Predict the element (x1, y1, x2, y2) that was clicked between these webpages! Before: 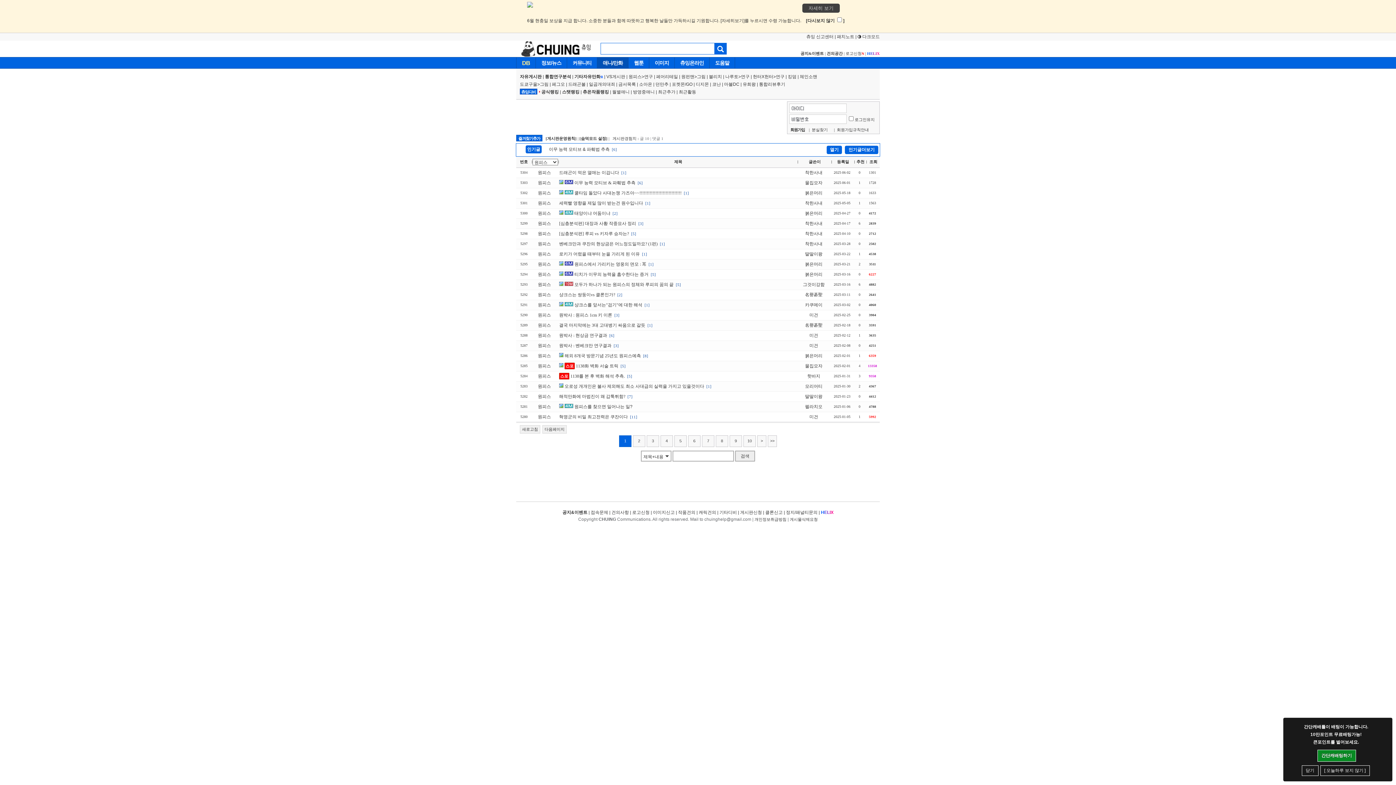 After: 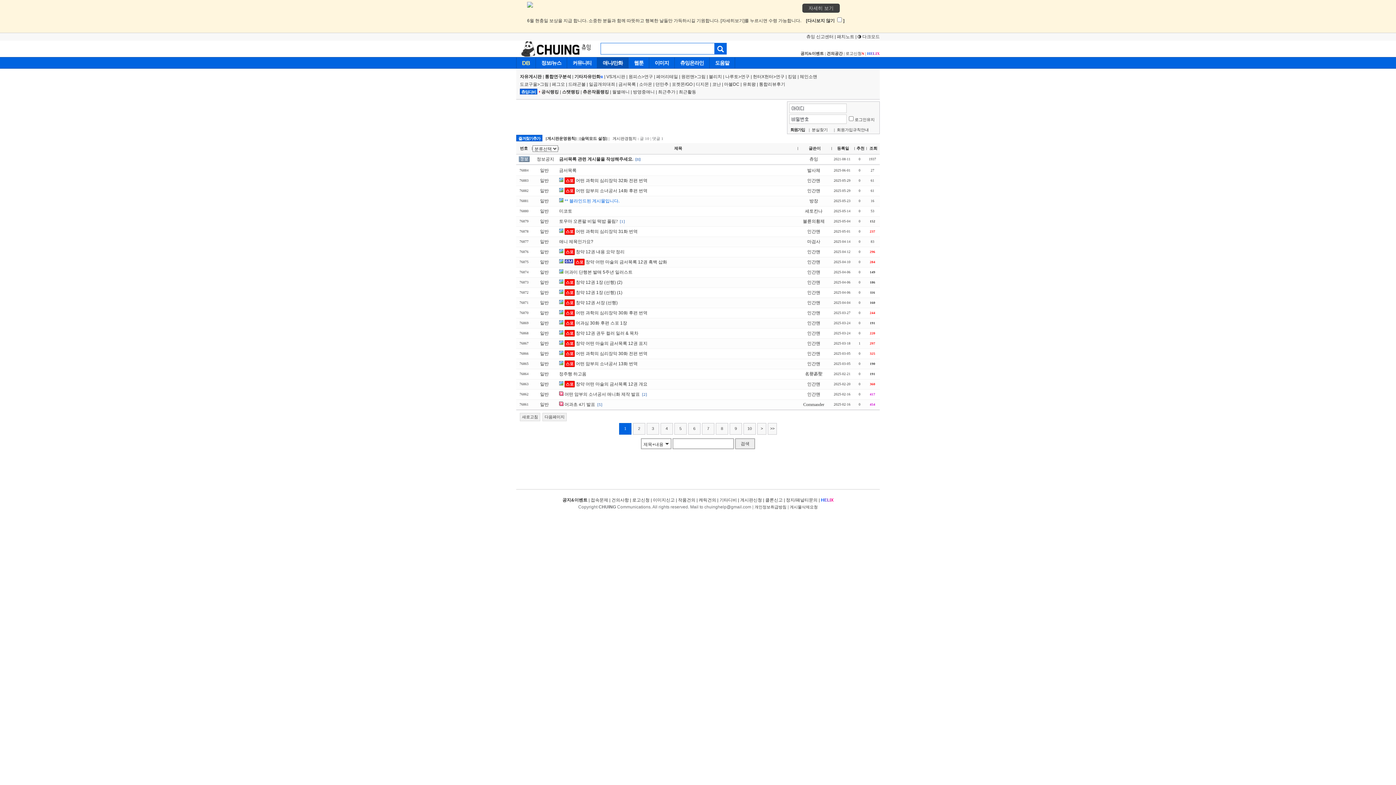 Action: label: 금서목록 bbox: (618, 81, 636, 86)